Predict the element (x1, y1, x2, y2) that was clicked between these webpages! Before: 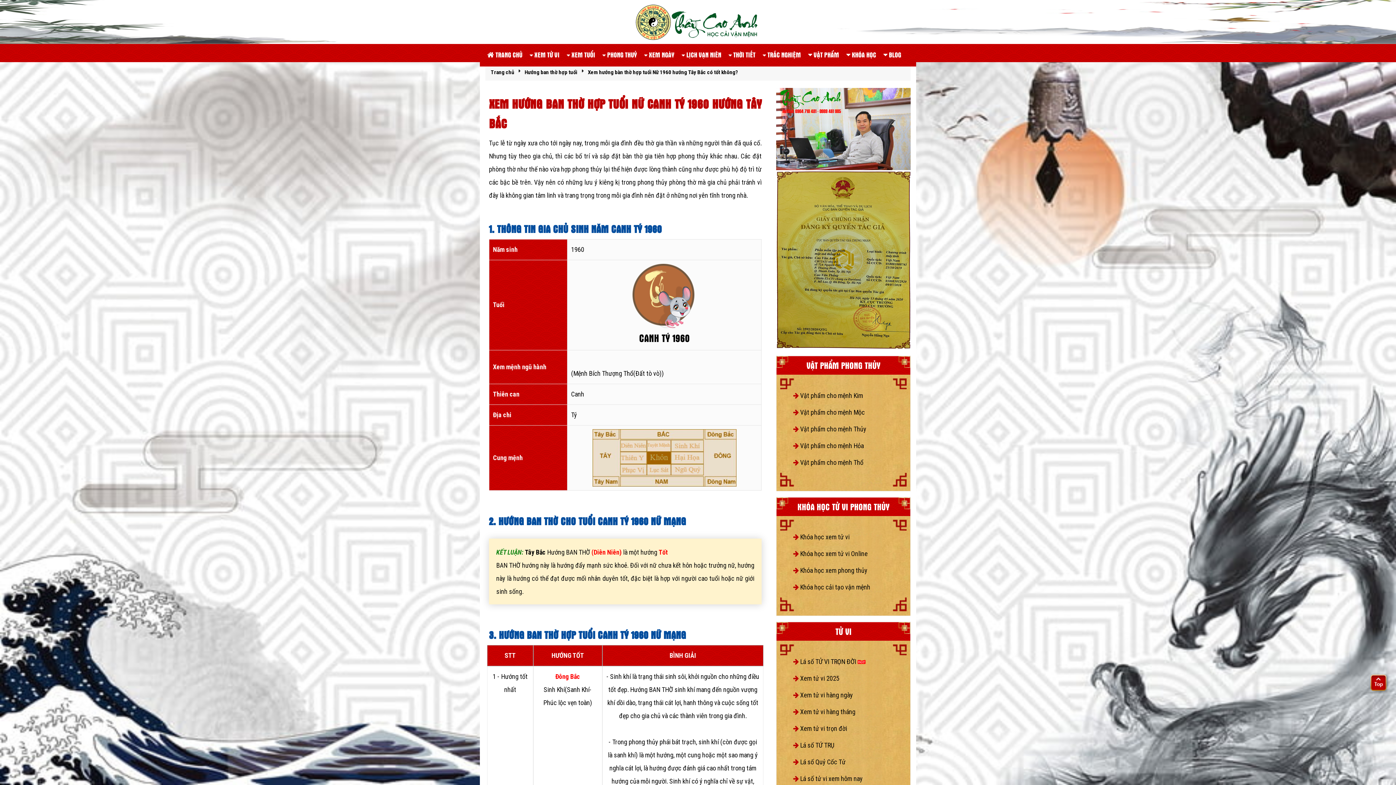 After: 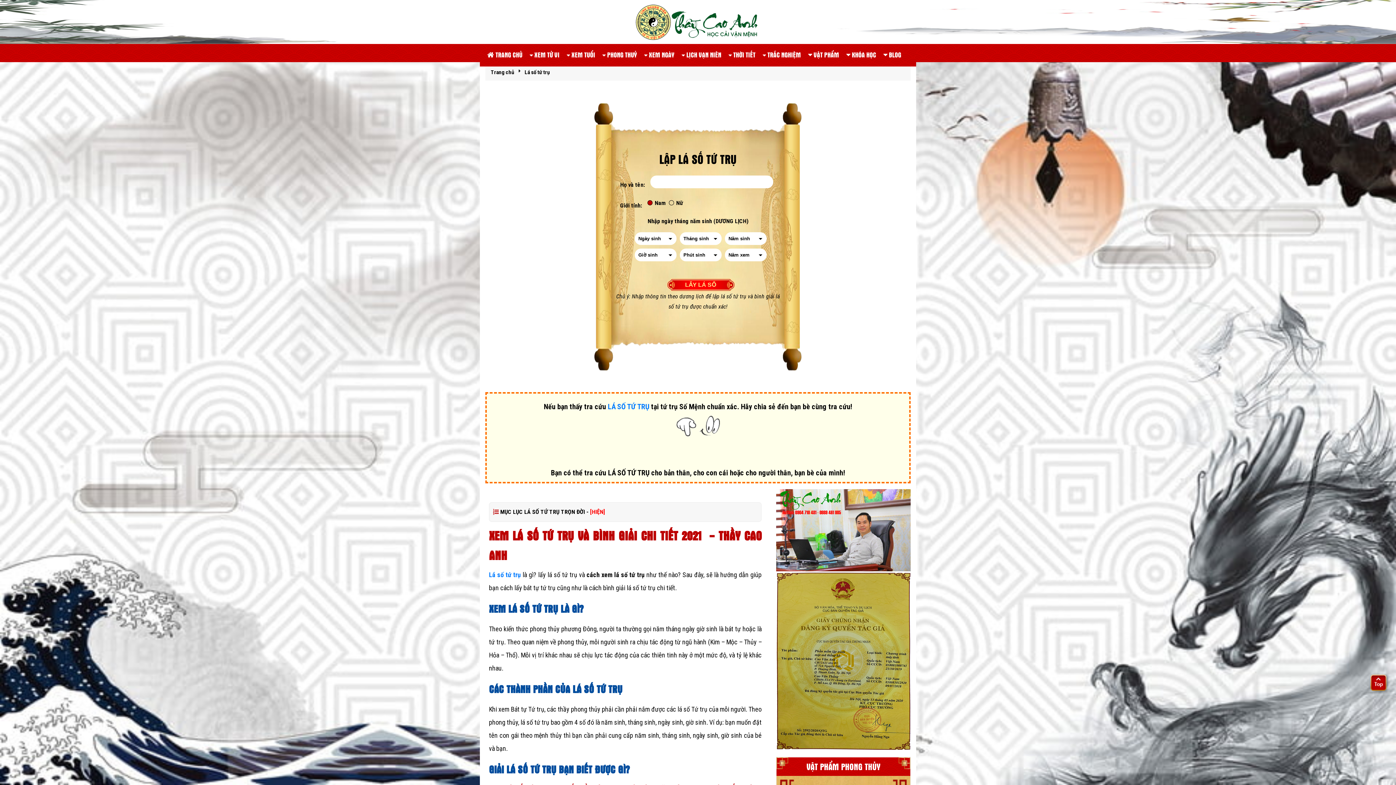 Action: bbox: (793, 738, 834, 752) label:  Lá số TỨ TRỤ